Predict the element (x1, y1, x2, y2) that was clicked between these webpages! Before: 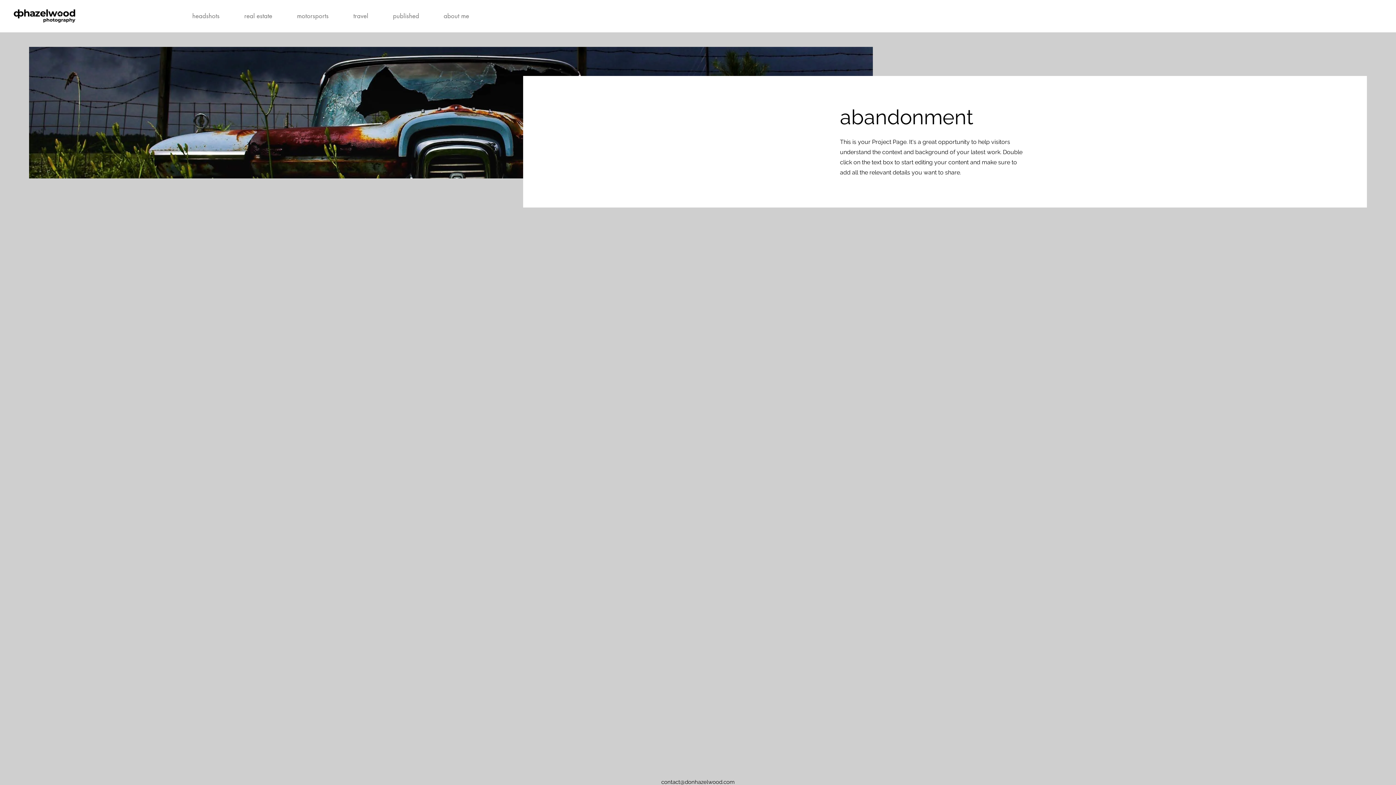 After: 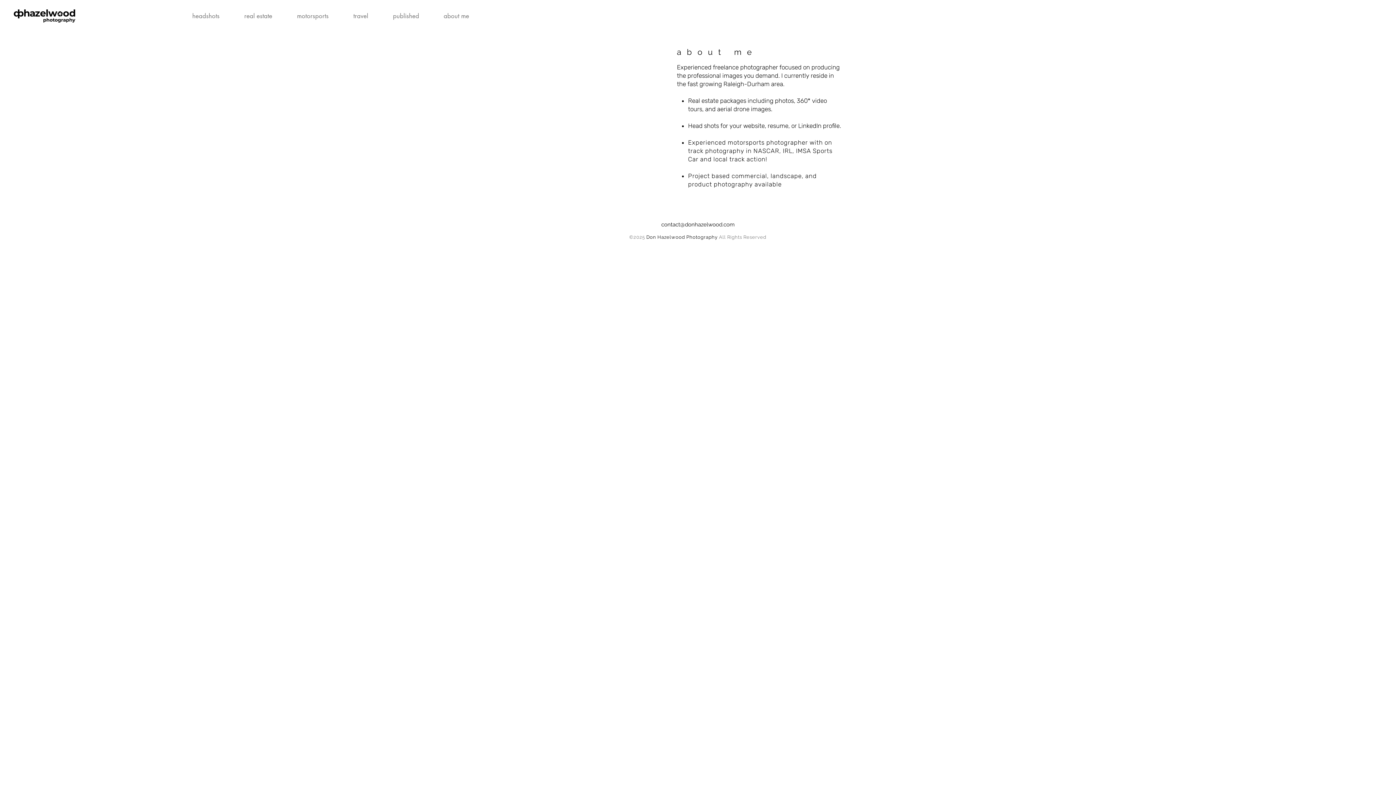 Action: bbox: (431, 11, 481, 20) label: about me